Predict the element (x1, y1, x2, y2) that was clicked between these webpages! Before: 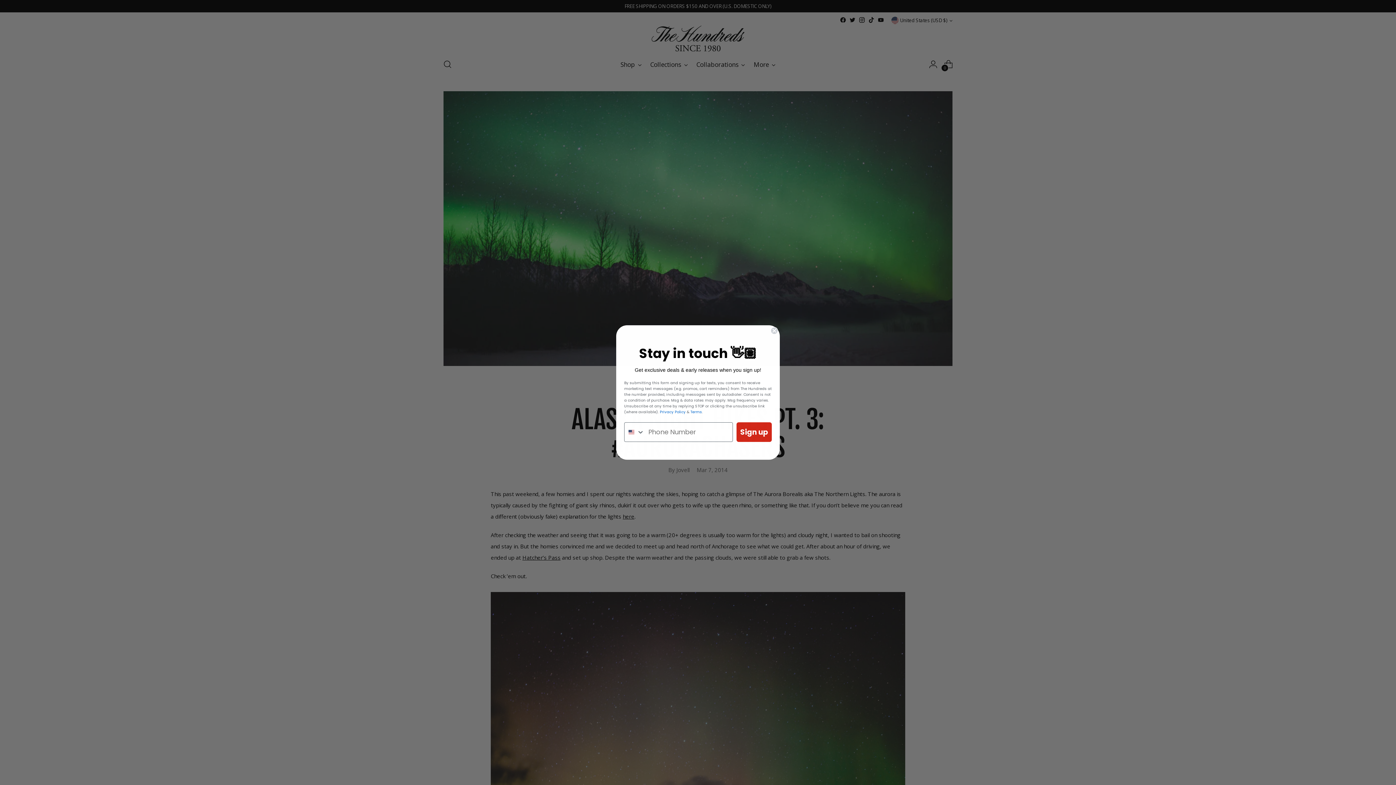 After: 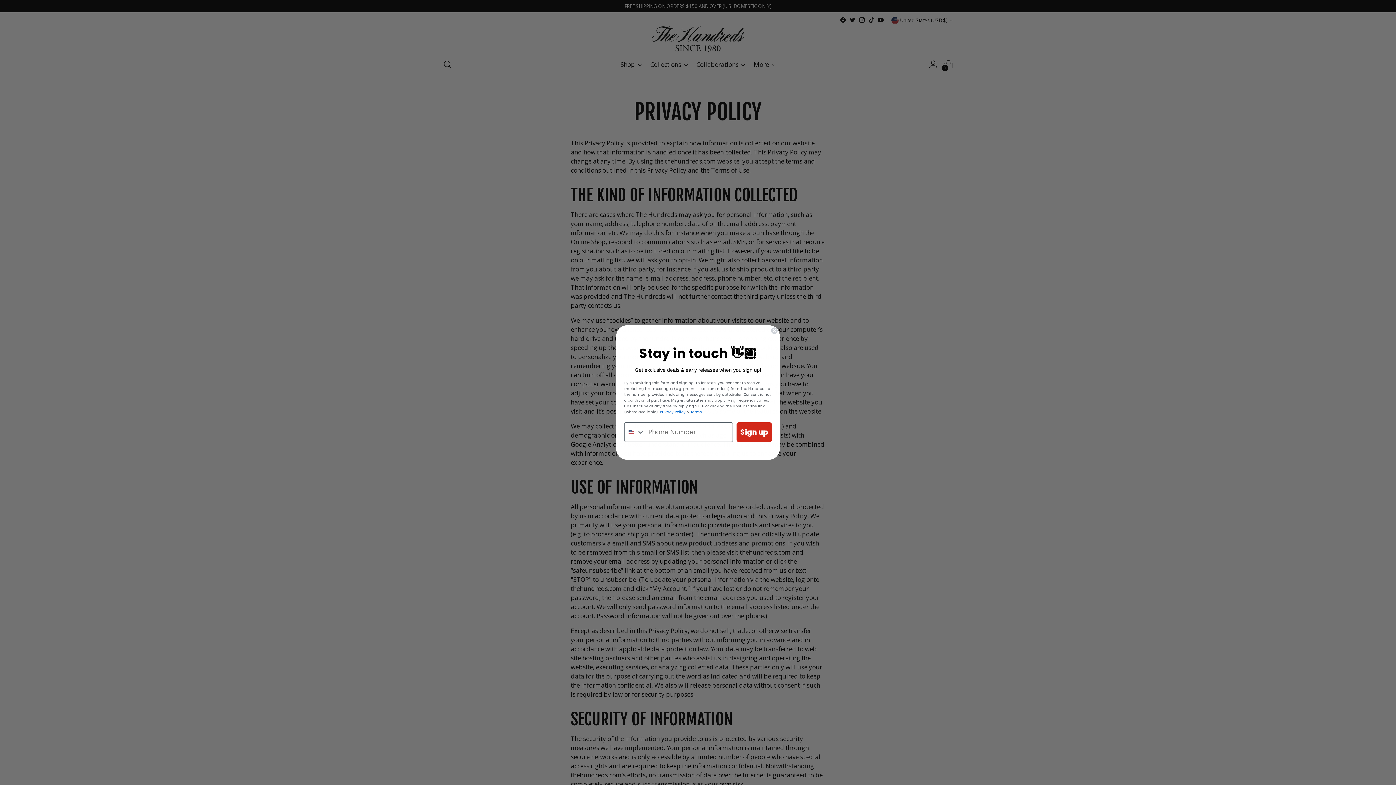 Action: label: Privacy Policy bbox: (660, 409, 685, 414)